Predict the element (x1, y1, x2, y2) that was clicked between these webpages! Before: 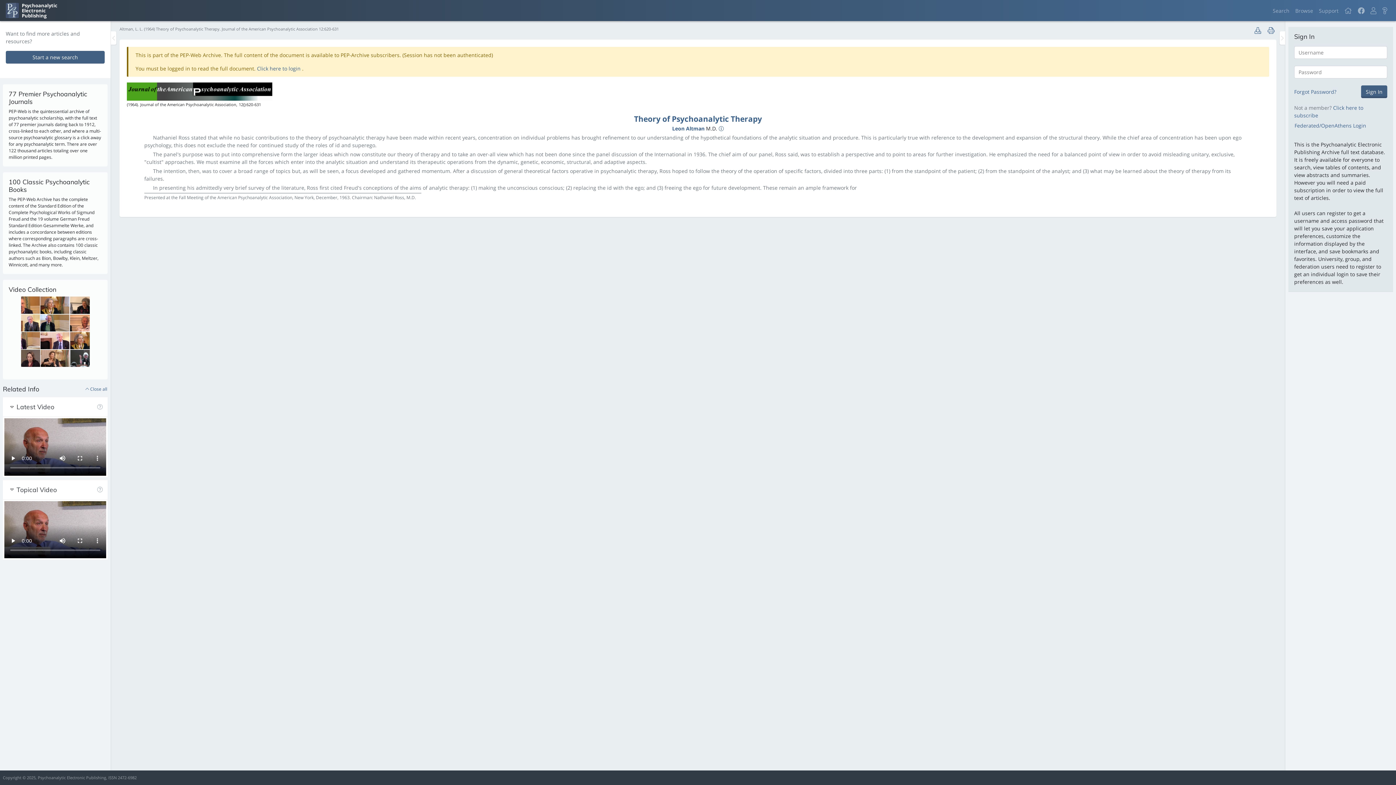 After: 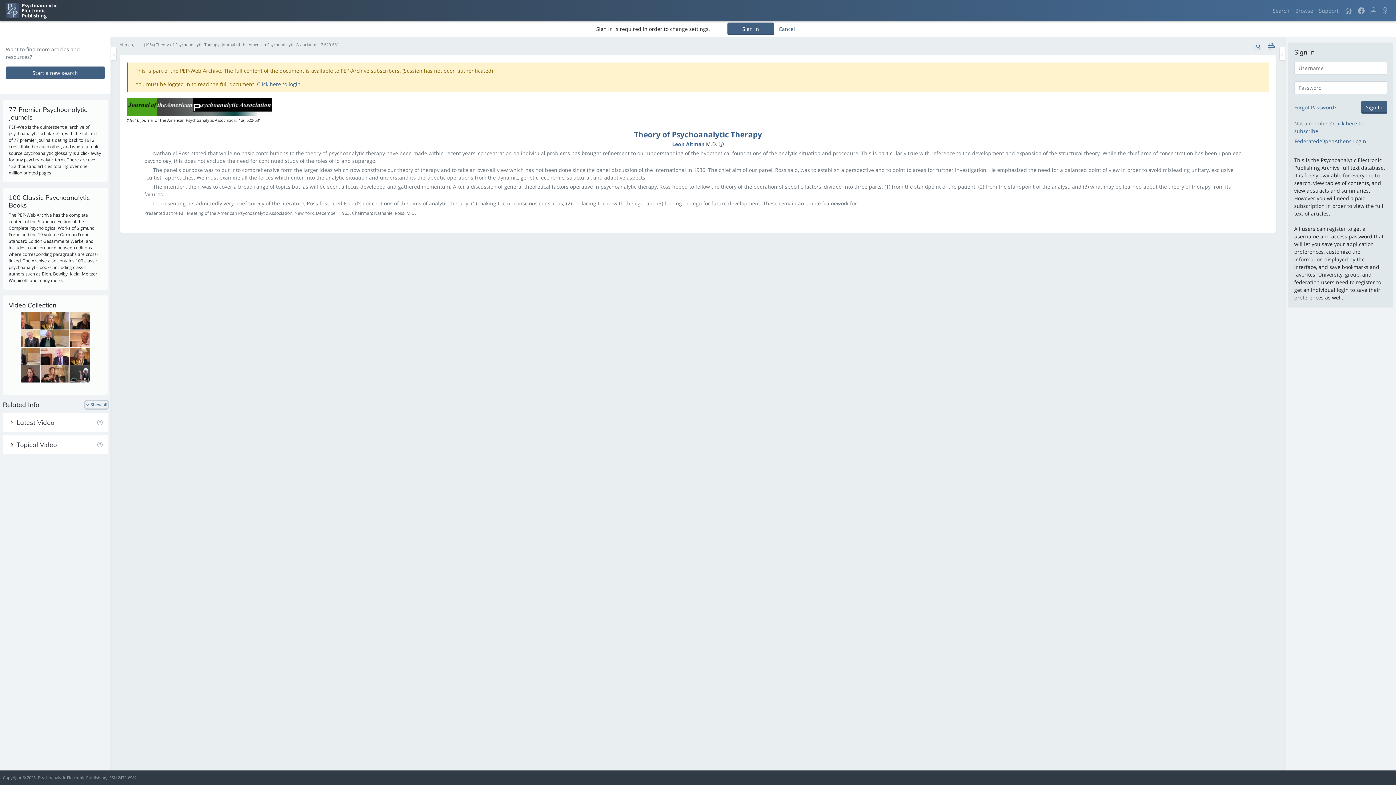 Action: label:  Close all bbox: (84, 385, 107, 392)